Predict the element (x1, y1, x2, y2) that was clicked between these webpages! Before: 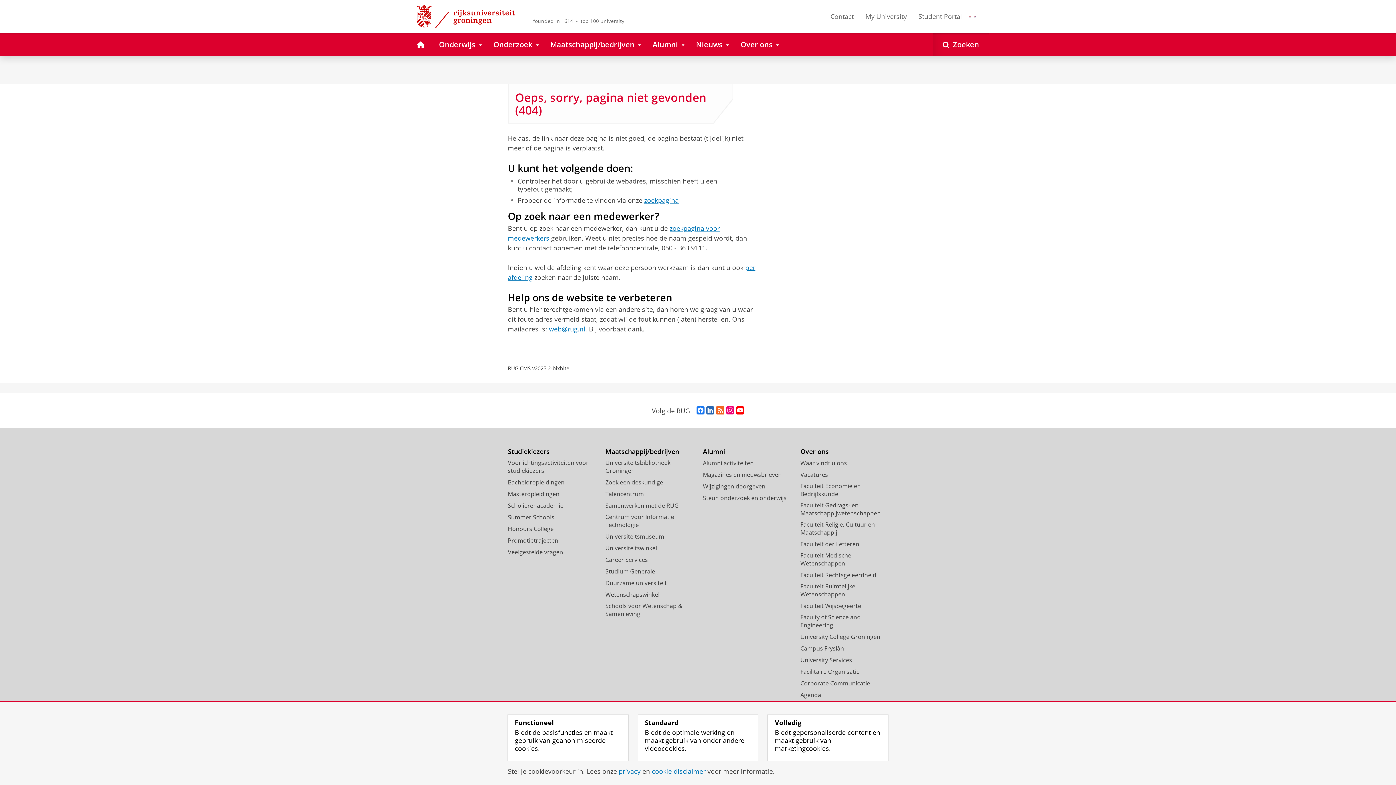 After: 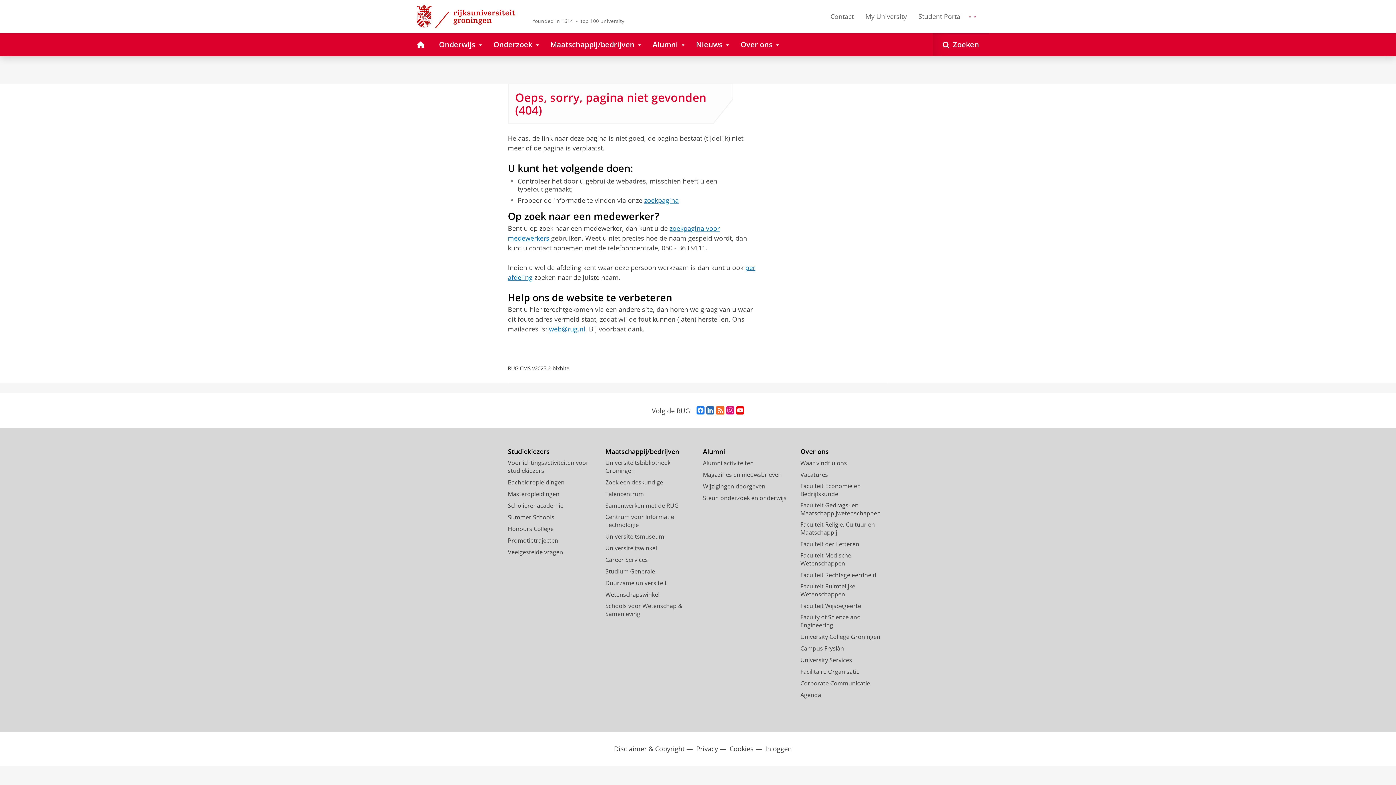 Action: label: Functioneel
Biedt de basisfuncties en maakt gebruik van geanonimiseerde cookies. bbox: (508, 715, 628, 761)